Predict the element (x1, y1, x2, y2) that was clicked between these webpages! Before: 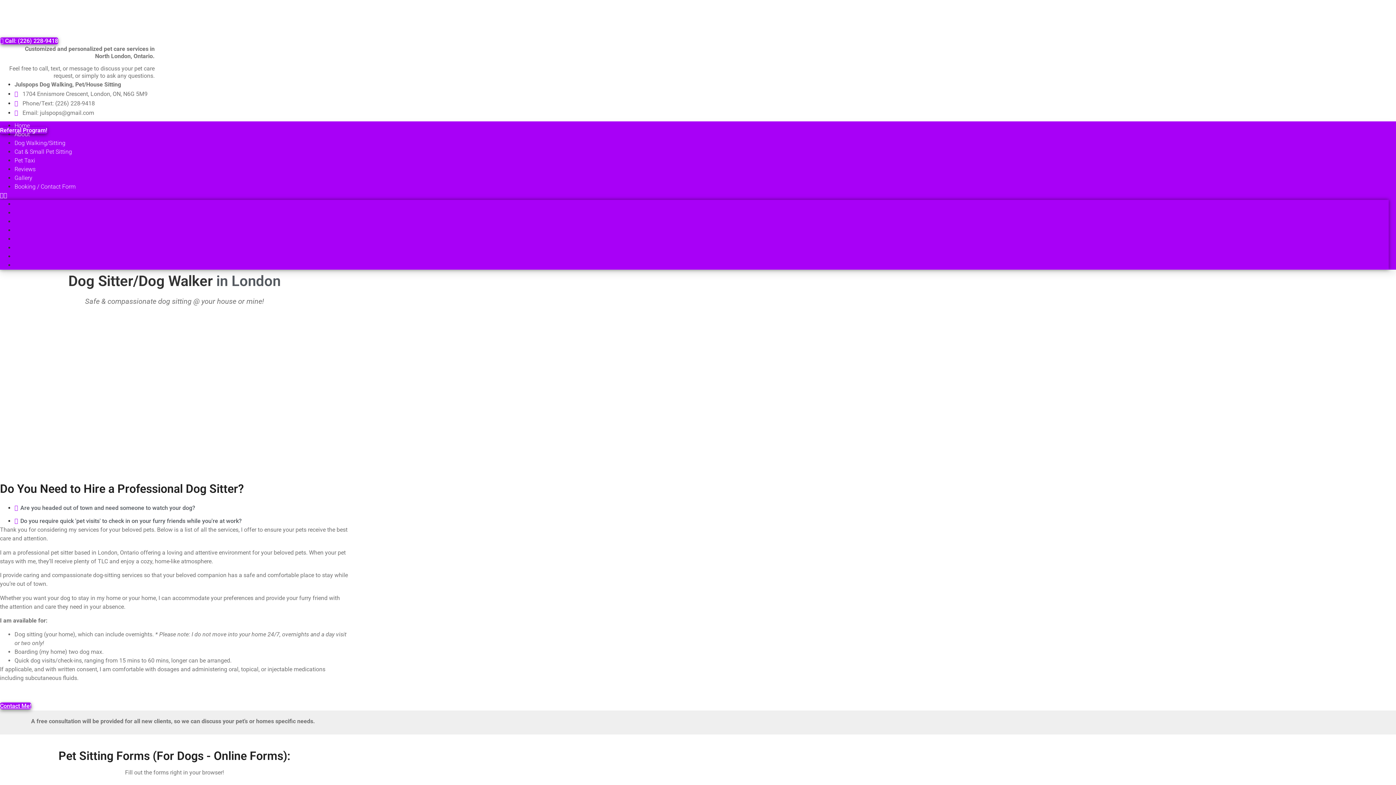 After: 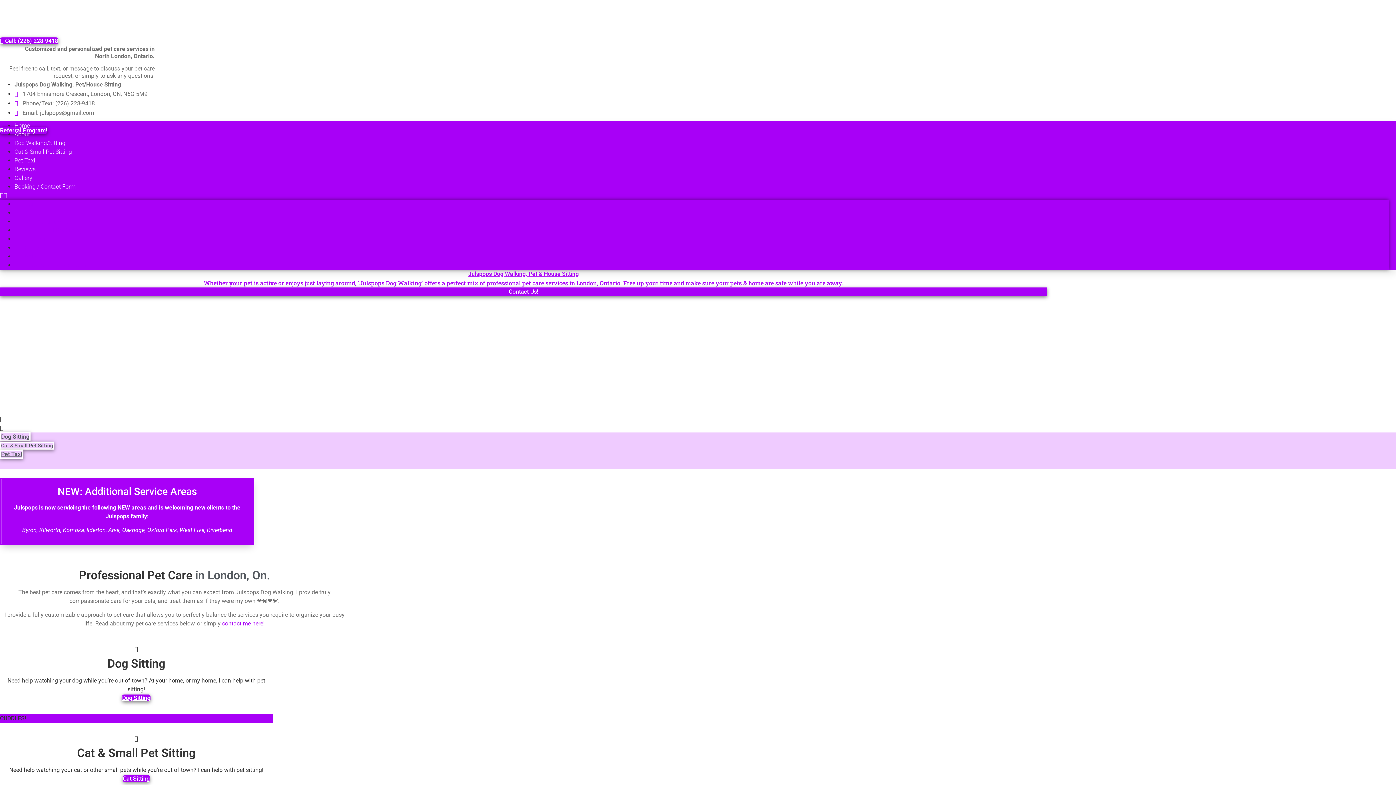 Action: label: Home bbox: (14, 122, 29, 129)